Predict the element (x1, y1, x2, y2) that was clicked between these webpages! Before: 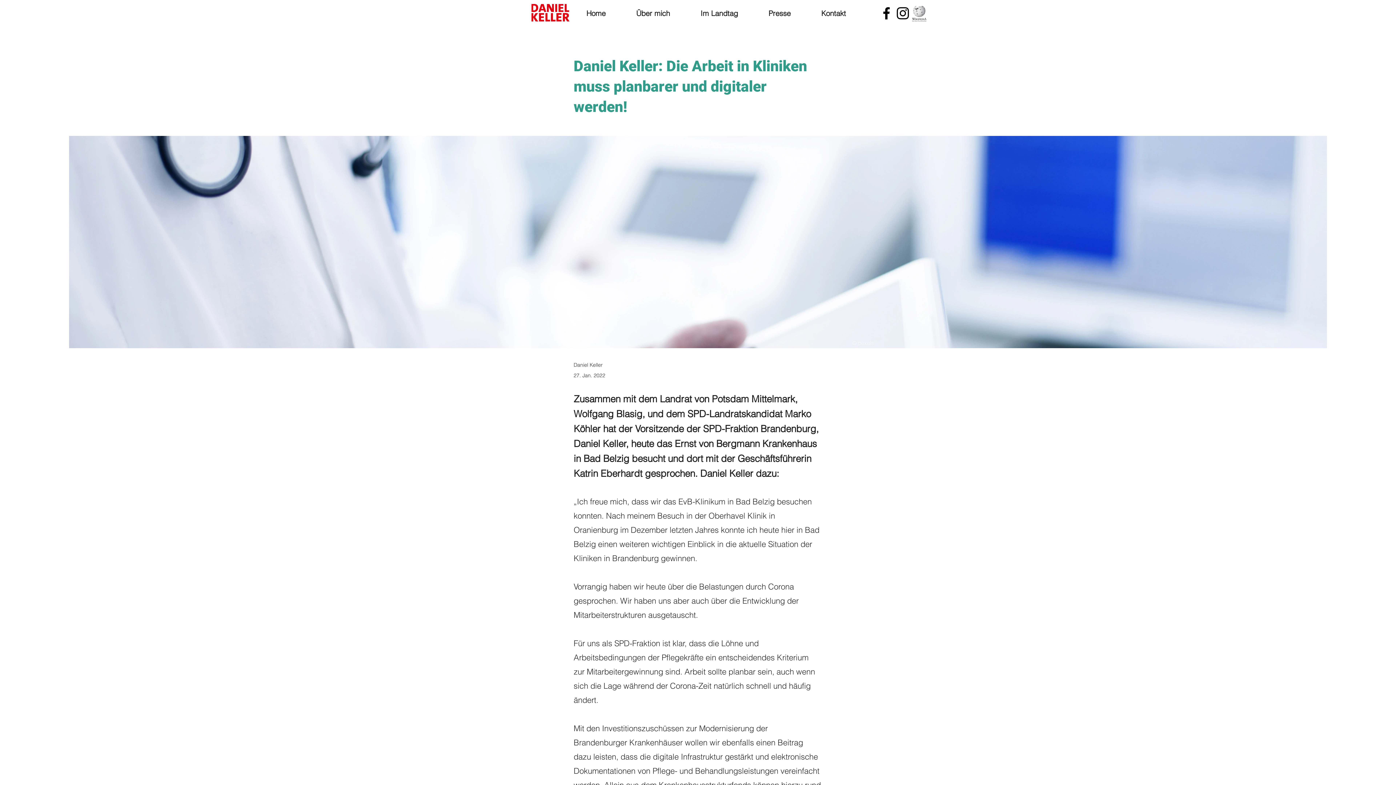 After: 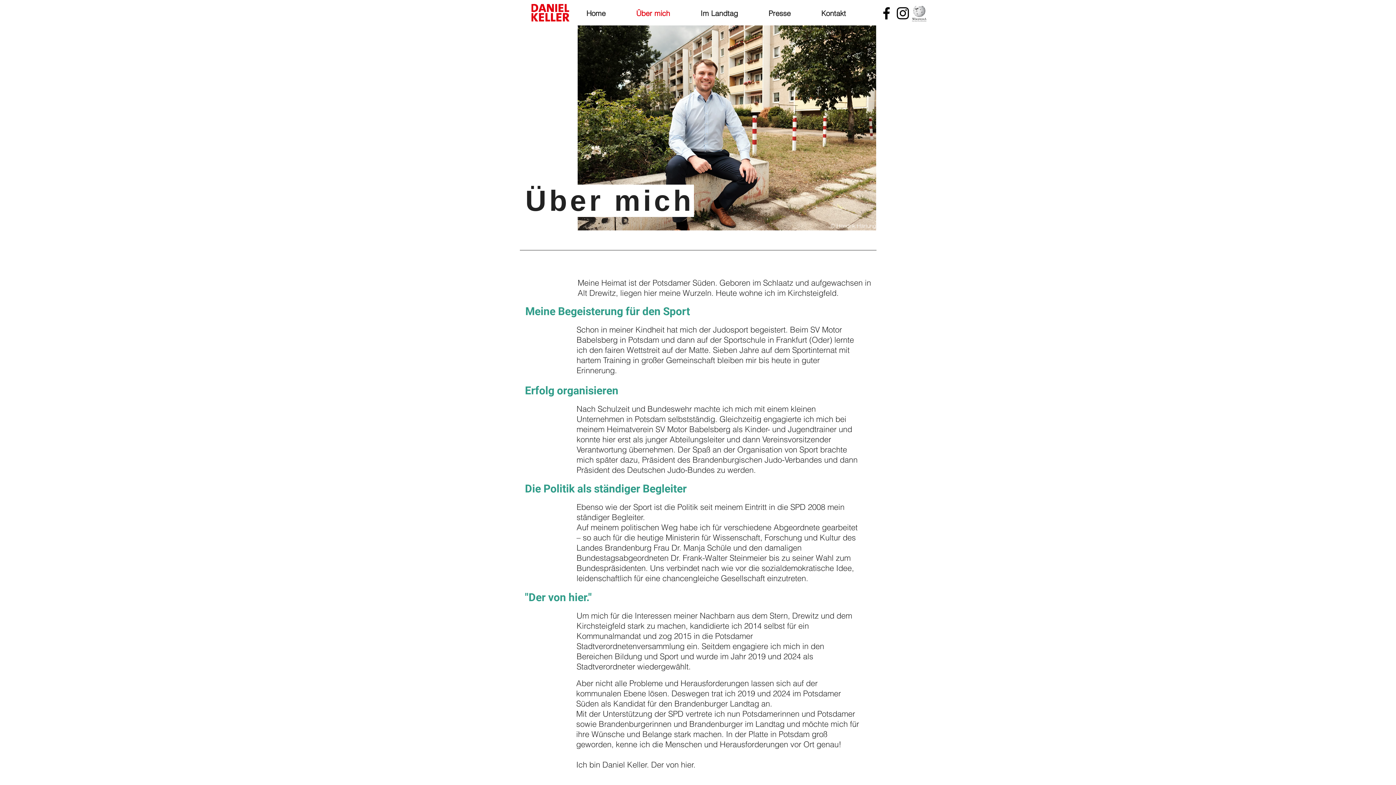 Action: bbox: (630, 8, 695, 17) label: Über mich